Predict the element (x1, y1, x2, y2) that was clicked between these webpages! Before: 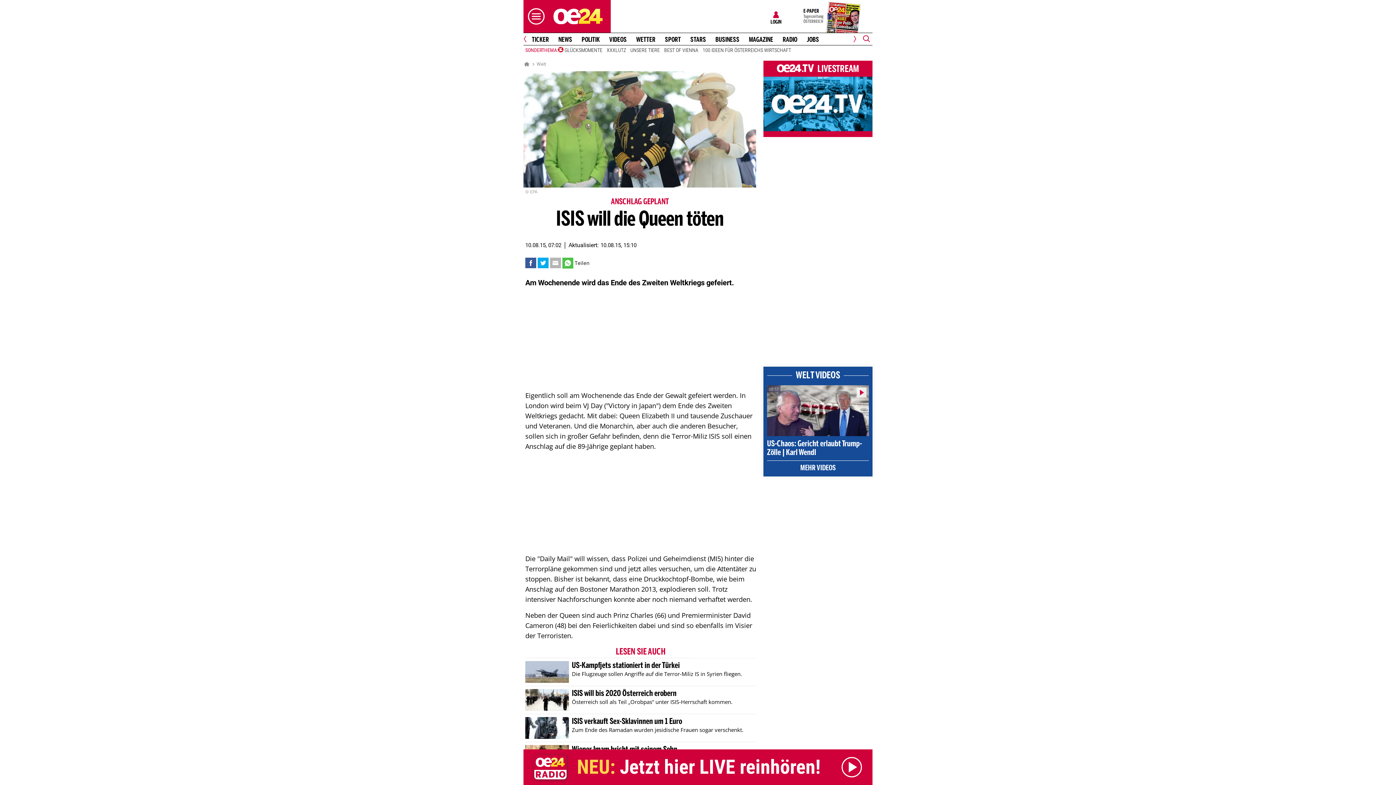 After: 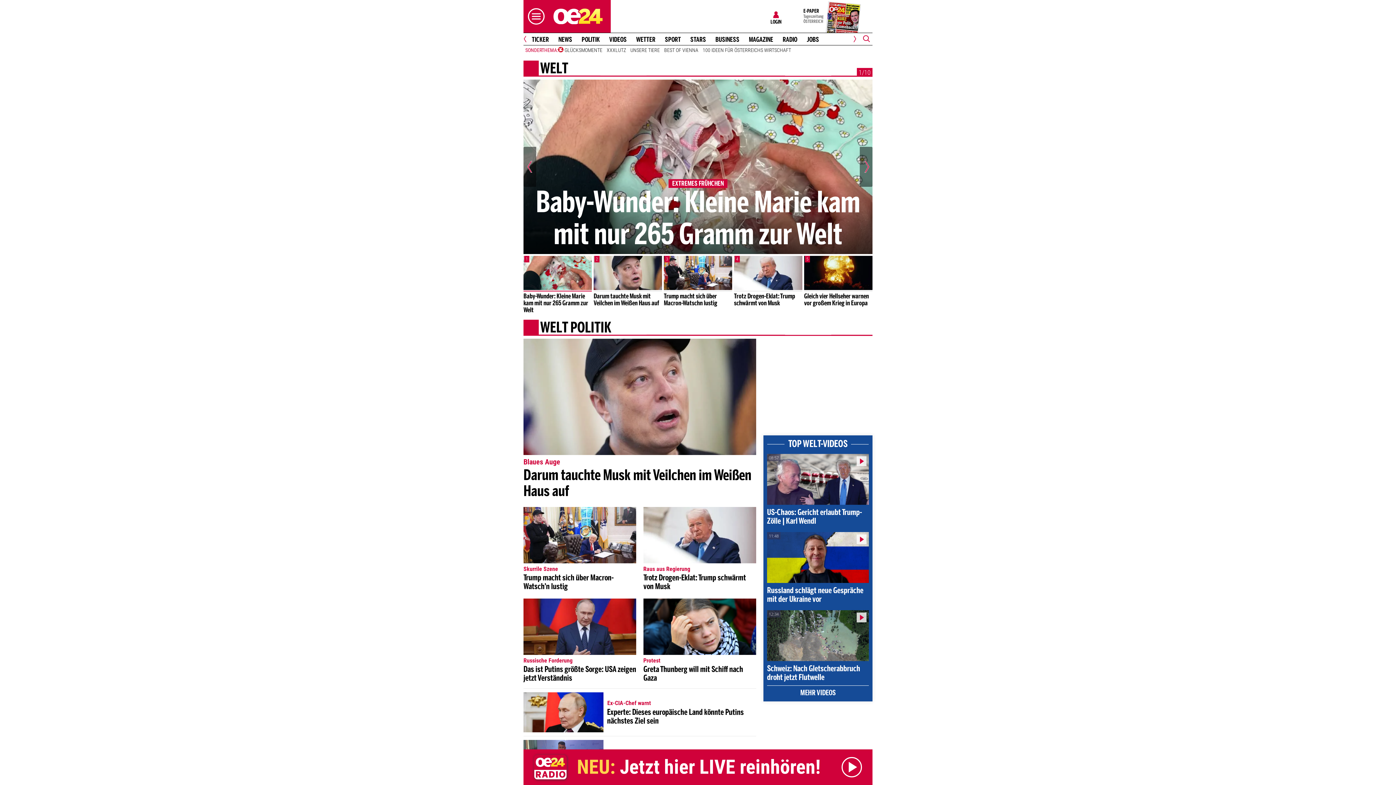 Action: label: ANSCHLAG GEPLANT bbox: (523, 198, 756, 206)